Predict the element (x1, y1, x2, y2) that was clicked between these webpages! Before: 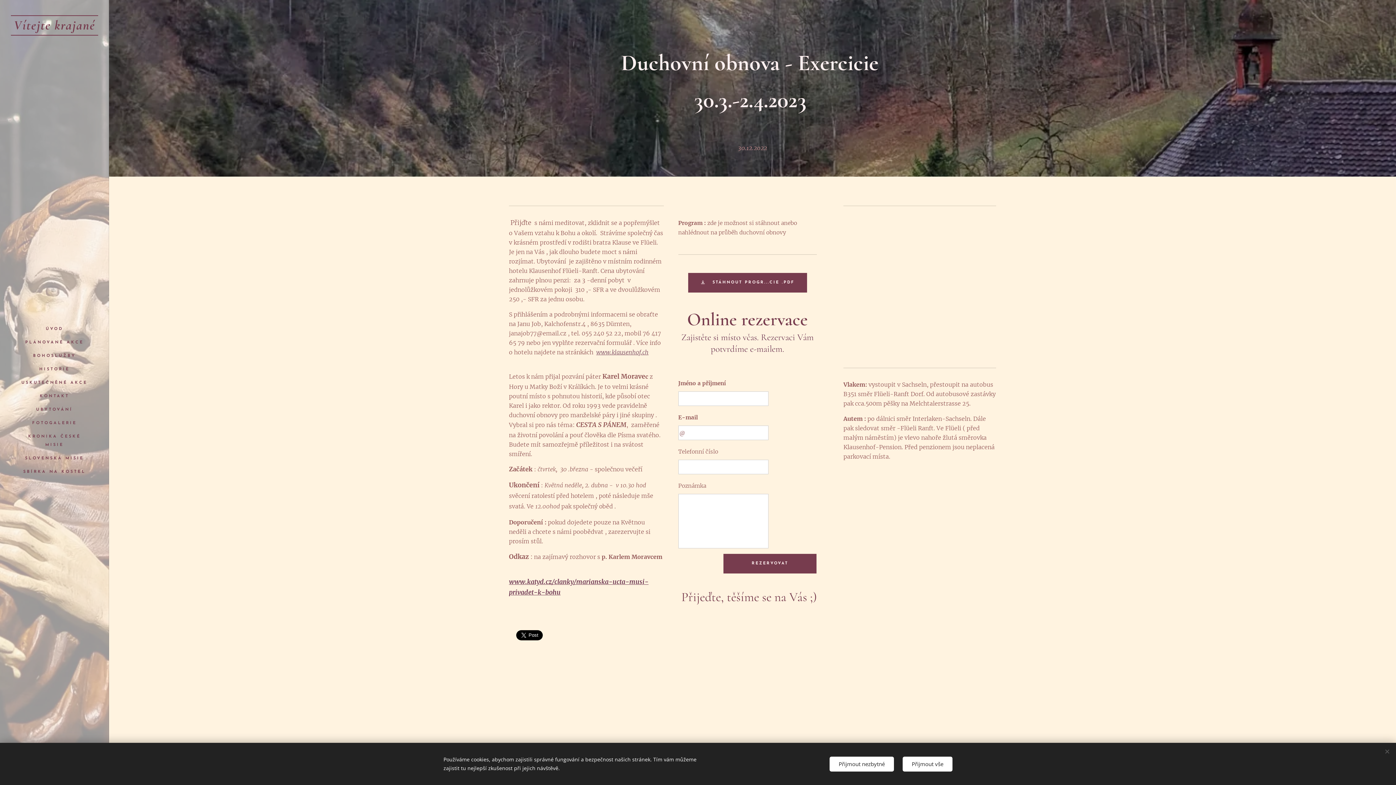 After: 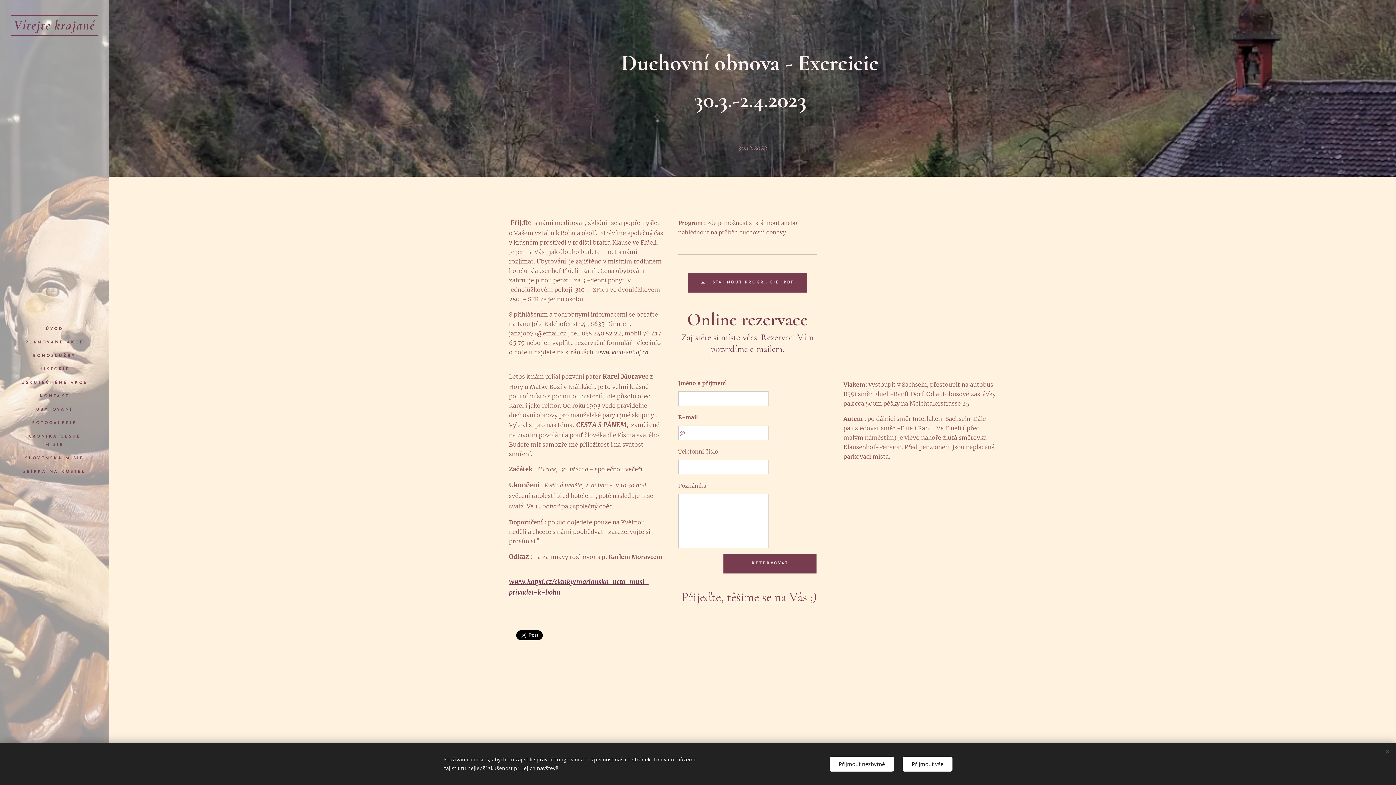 Action: bbox: (596, 348, 648, 356) label: www.klausenhof.ch